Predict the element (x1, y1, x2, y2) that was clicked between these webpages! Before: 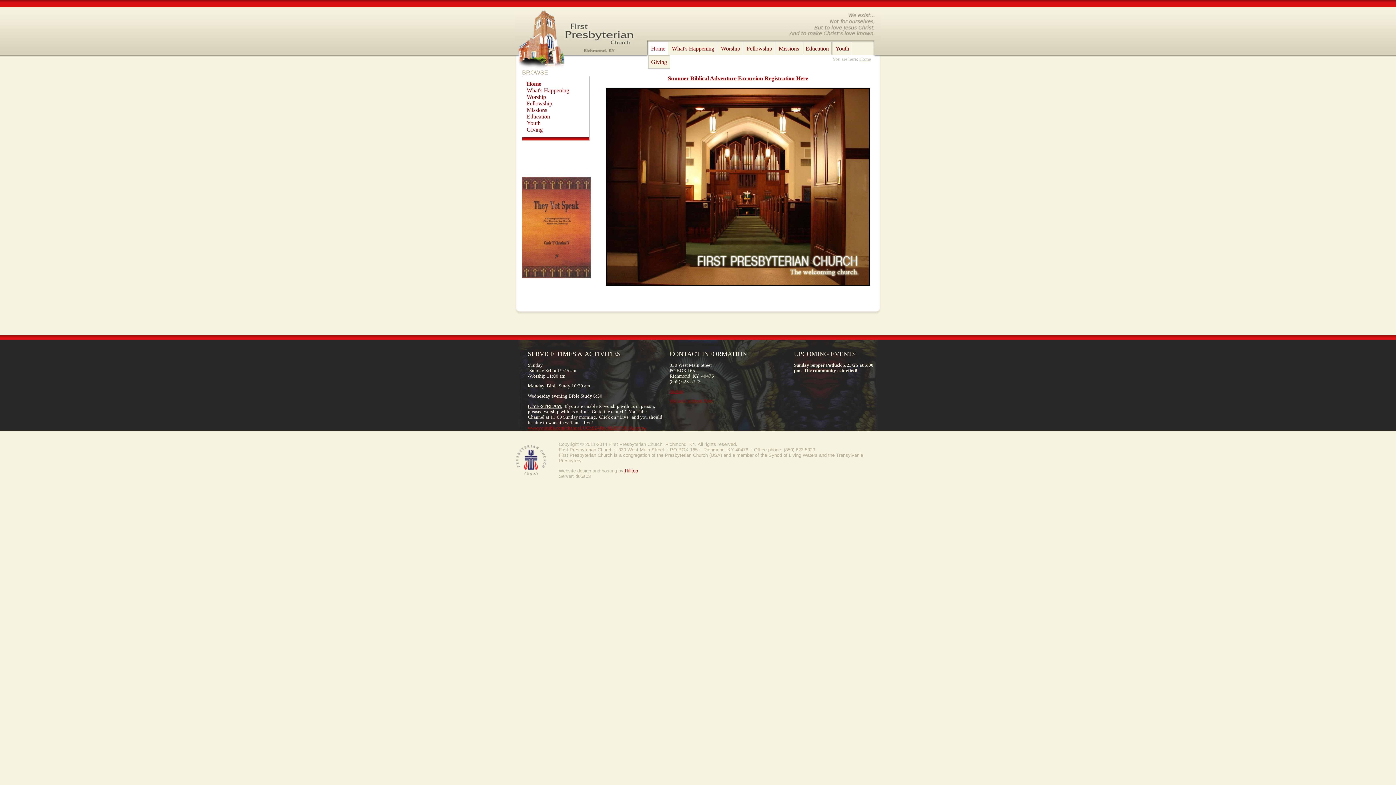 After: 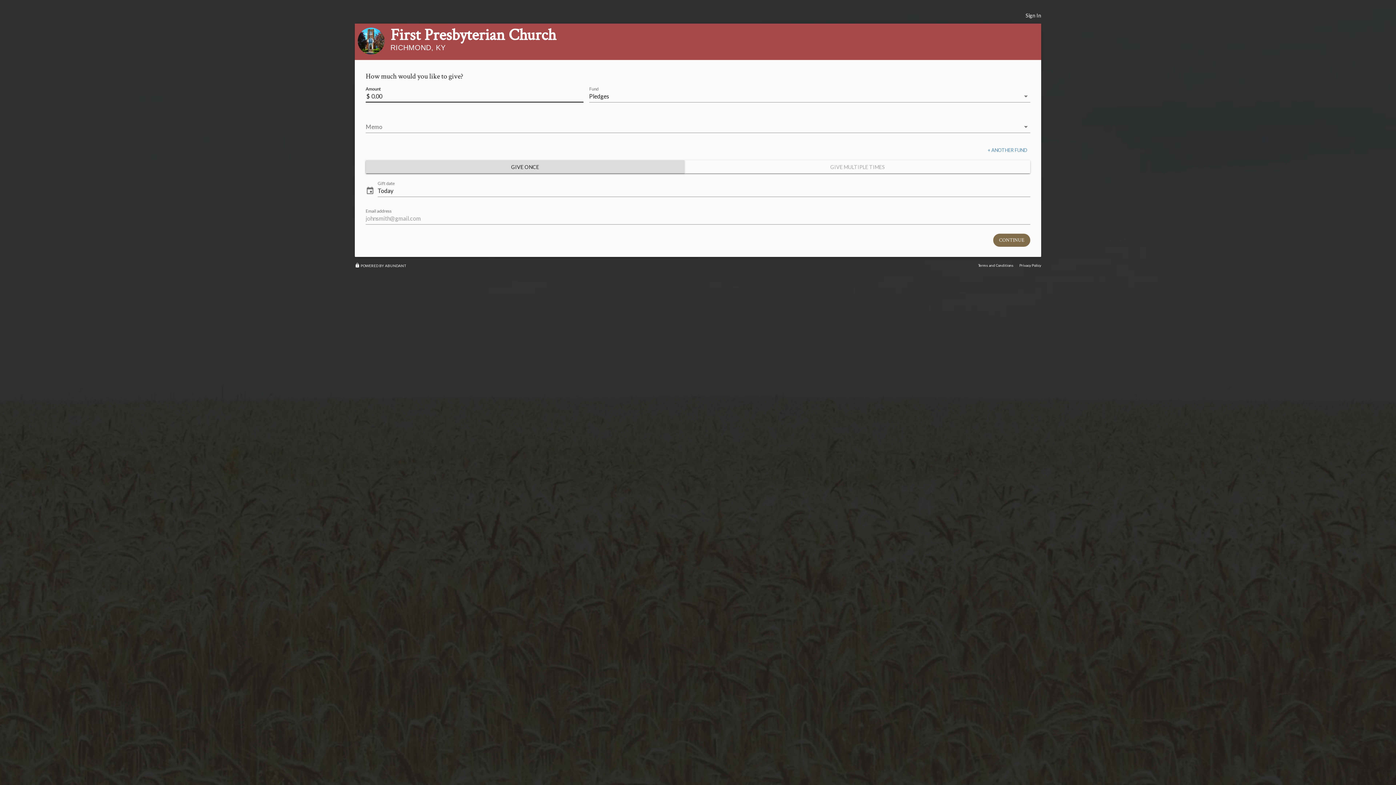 Action: bbox: (669, 389, 683, 394) label: Giving